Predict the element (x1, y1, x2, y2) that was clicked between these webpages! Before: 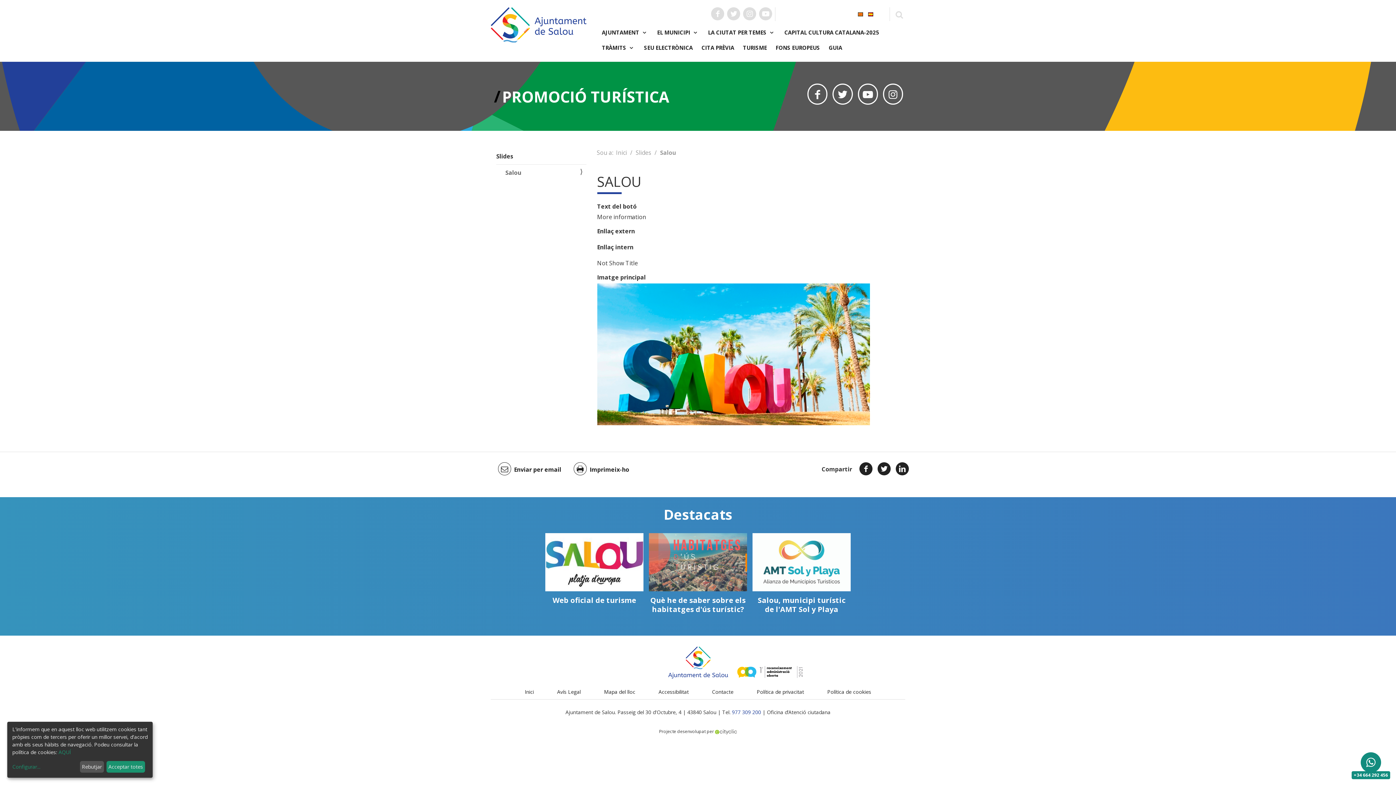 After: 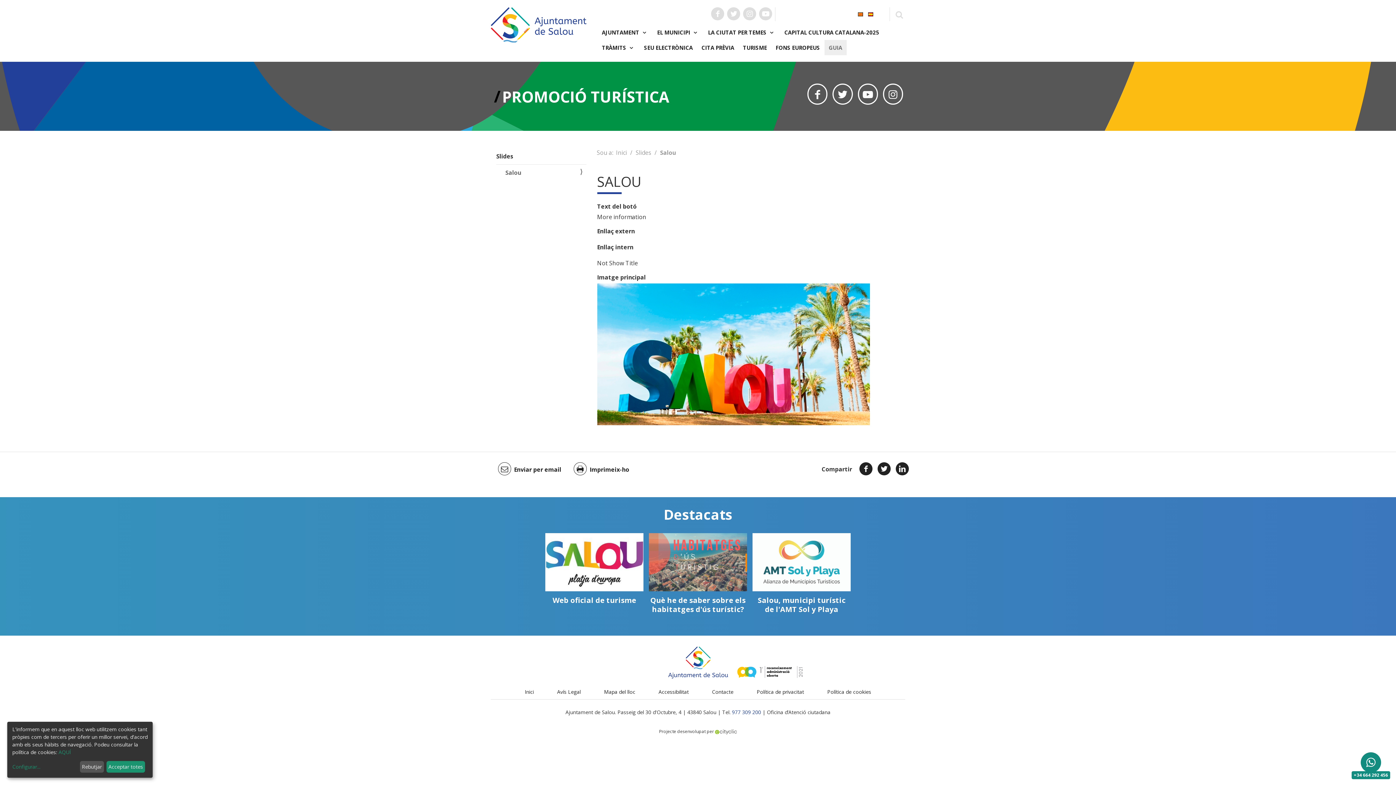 Action: label: GUIA bbox: (824, 40, 846, 55)